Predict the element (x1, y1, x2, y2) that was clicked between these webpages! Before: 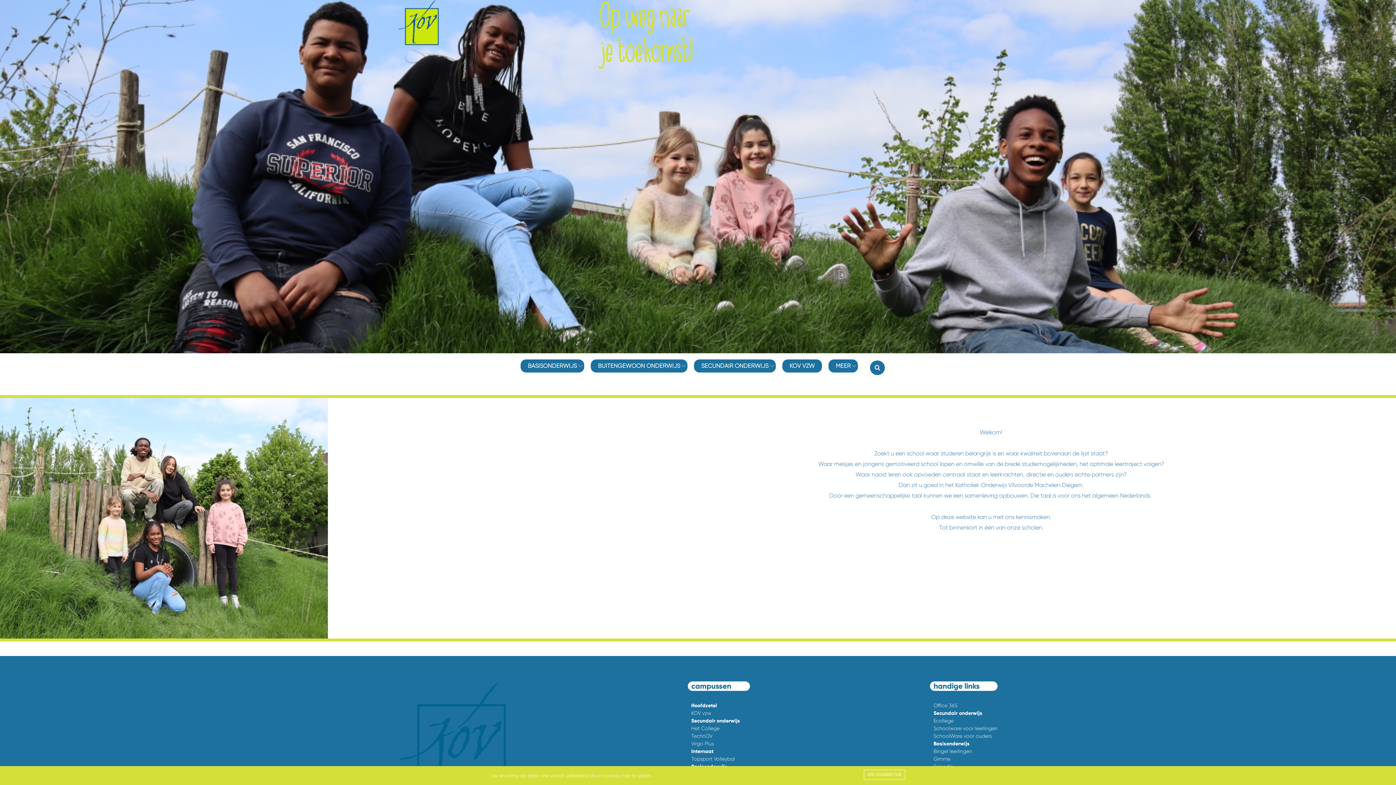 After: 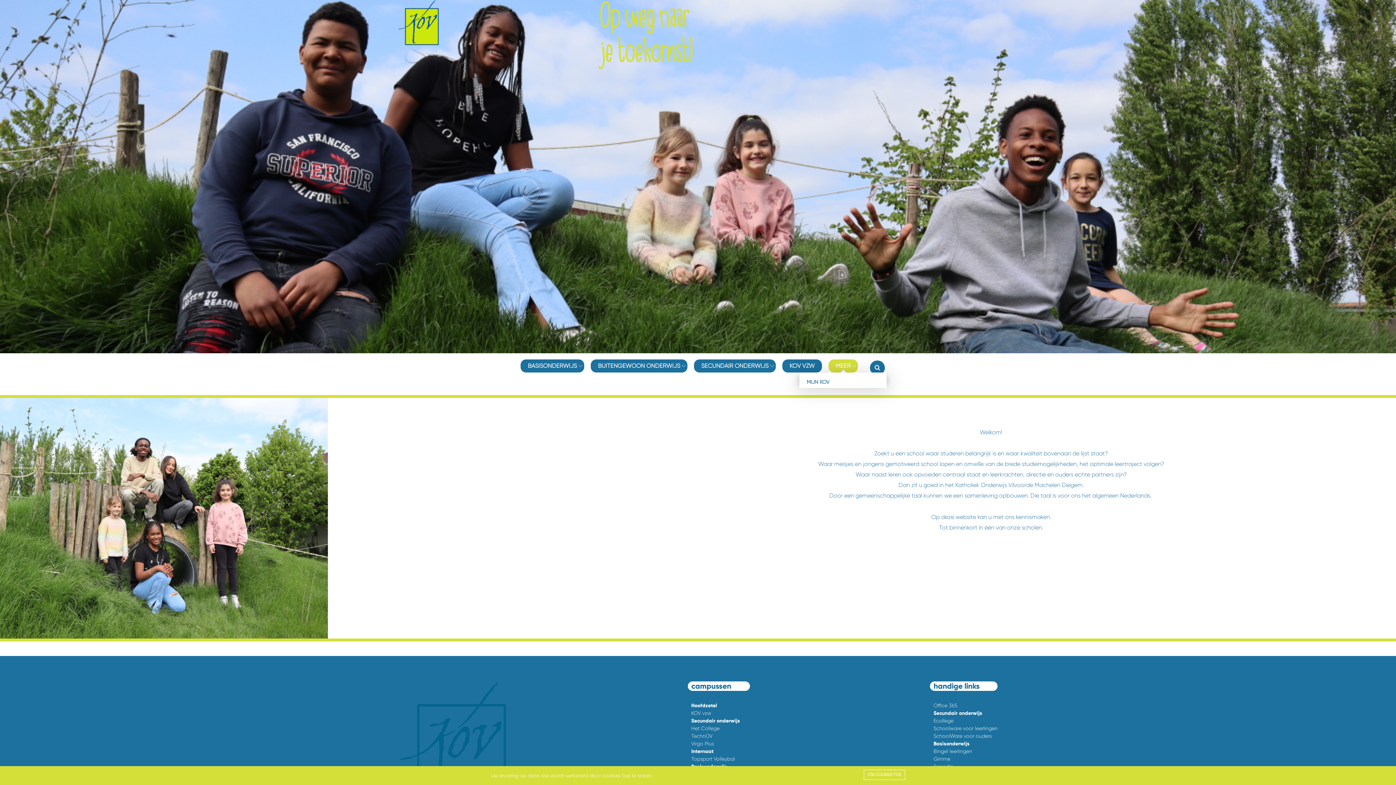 Action: label: MEER bbox: (828, 359, 858, 372)